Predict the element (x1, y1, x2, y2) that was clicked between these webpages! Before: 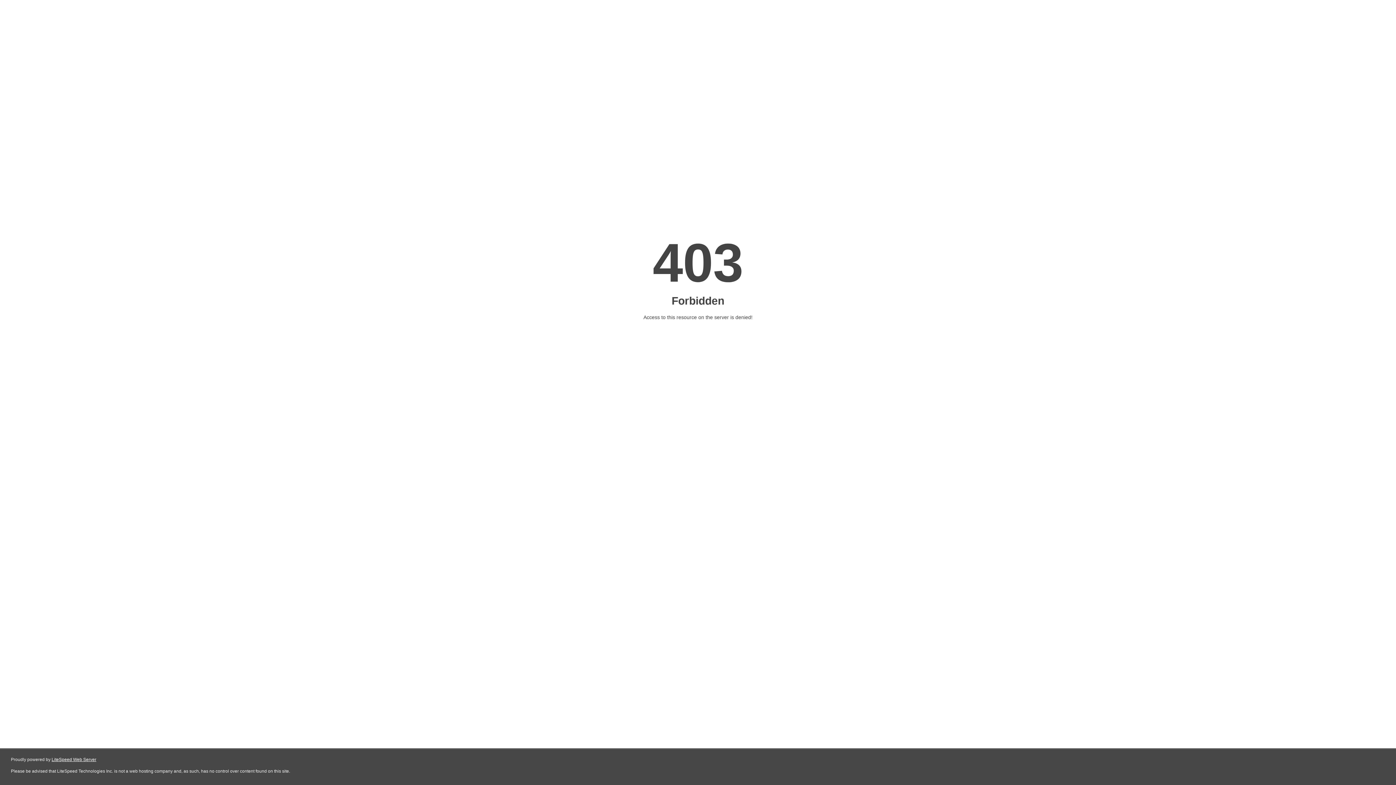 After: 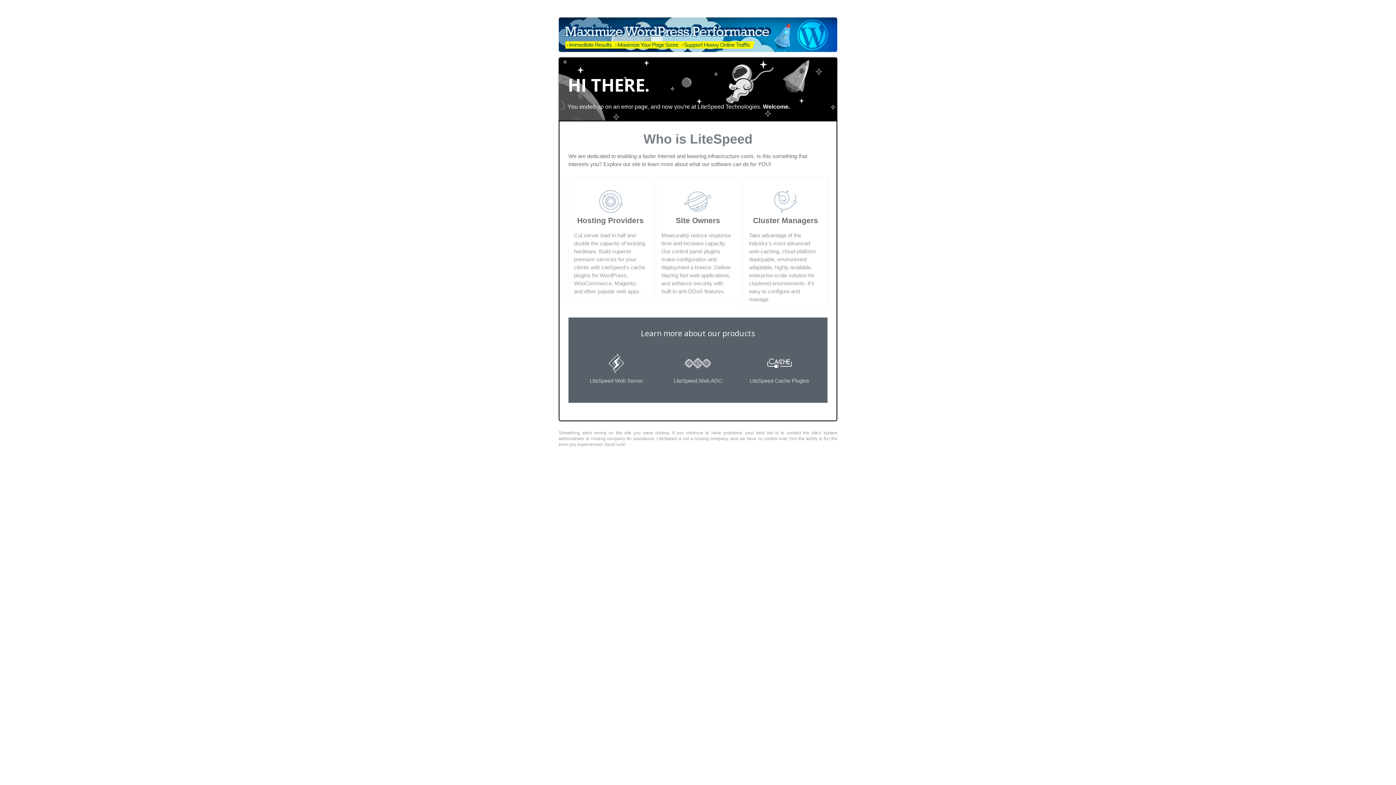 Action: label: LiteSpeed Web Server bbox: (51, 757, 96, 762)